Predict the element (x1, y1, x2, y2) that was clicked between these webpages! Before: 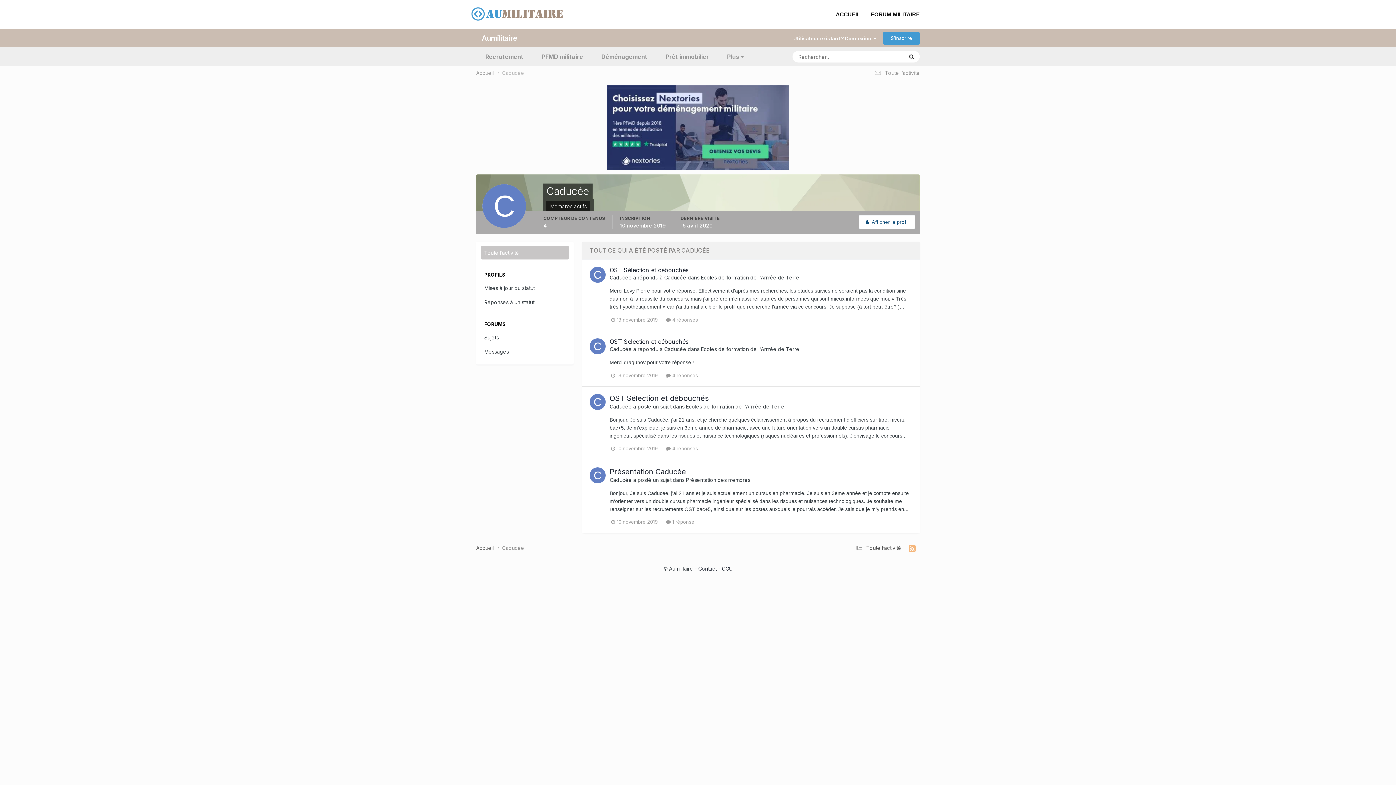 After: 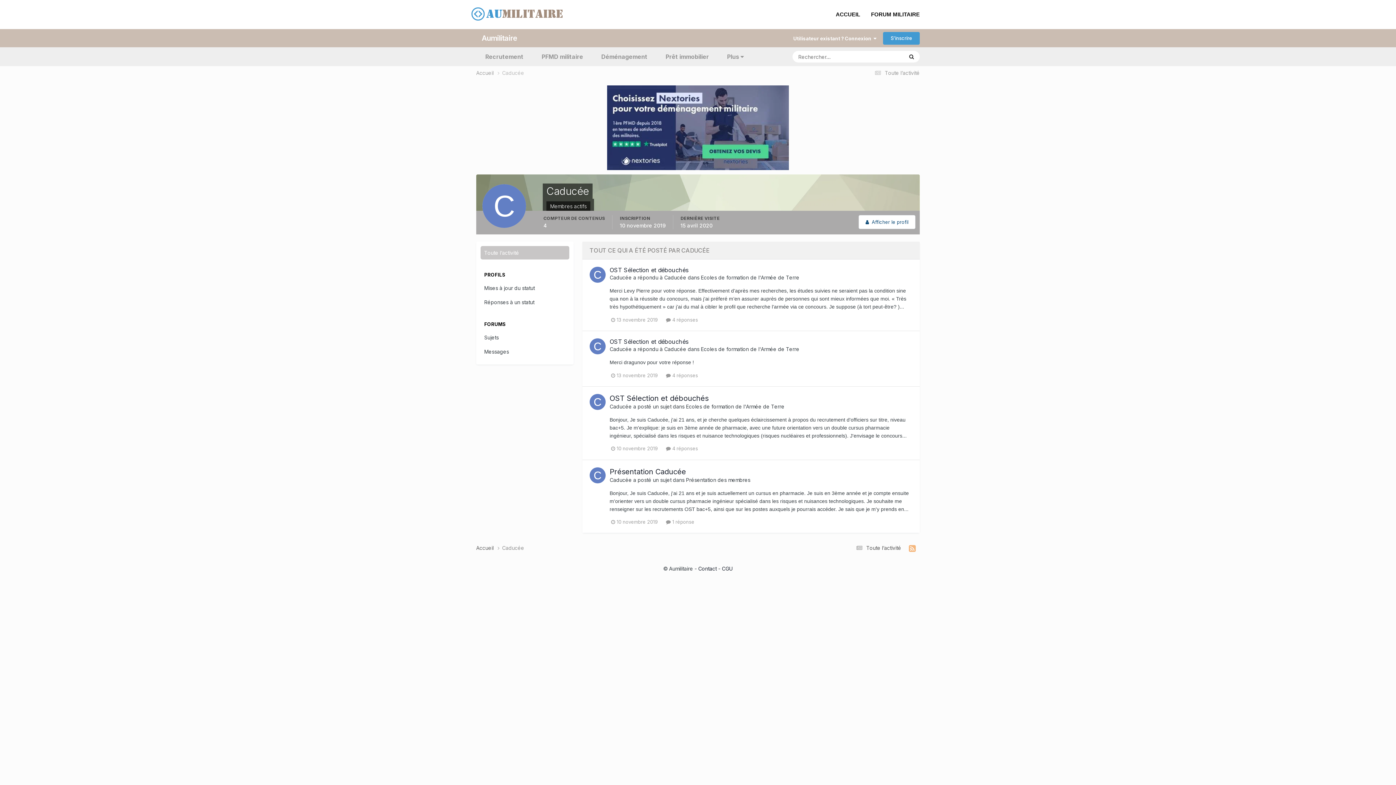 Action: bbox: (607, 124, 789, 130)